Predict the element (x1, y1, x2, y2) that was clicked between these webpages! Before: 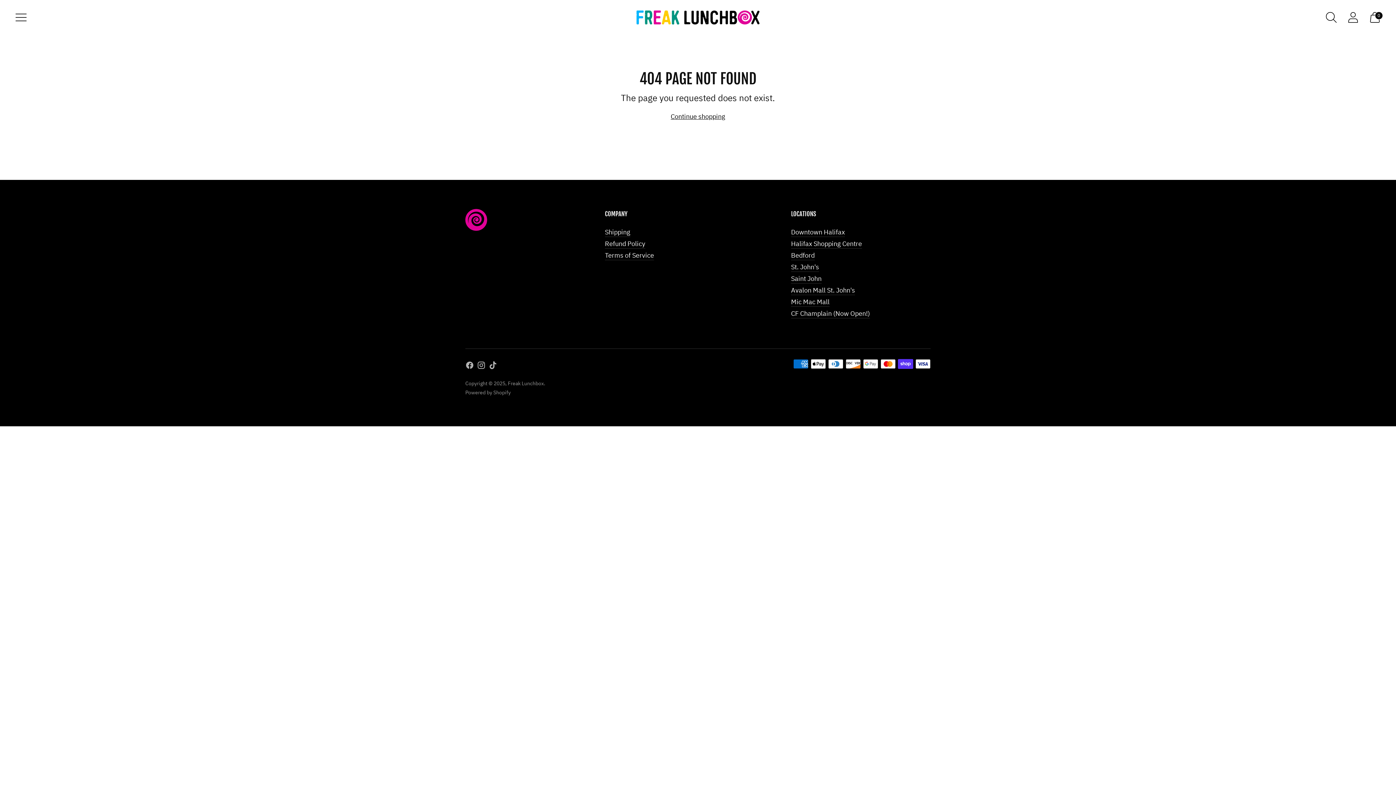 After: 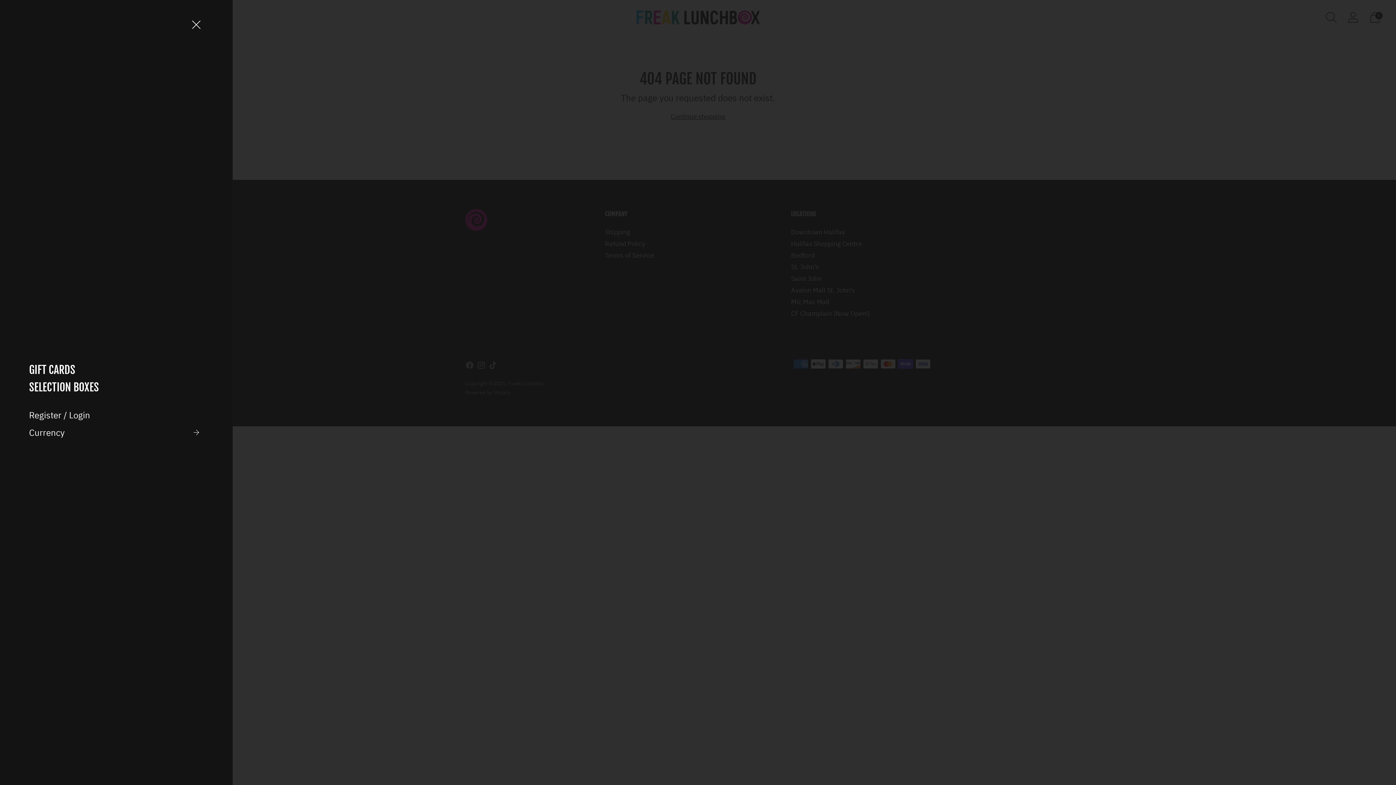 Action: label: Open menu modal bbox: (10, 7, 31, 27)